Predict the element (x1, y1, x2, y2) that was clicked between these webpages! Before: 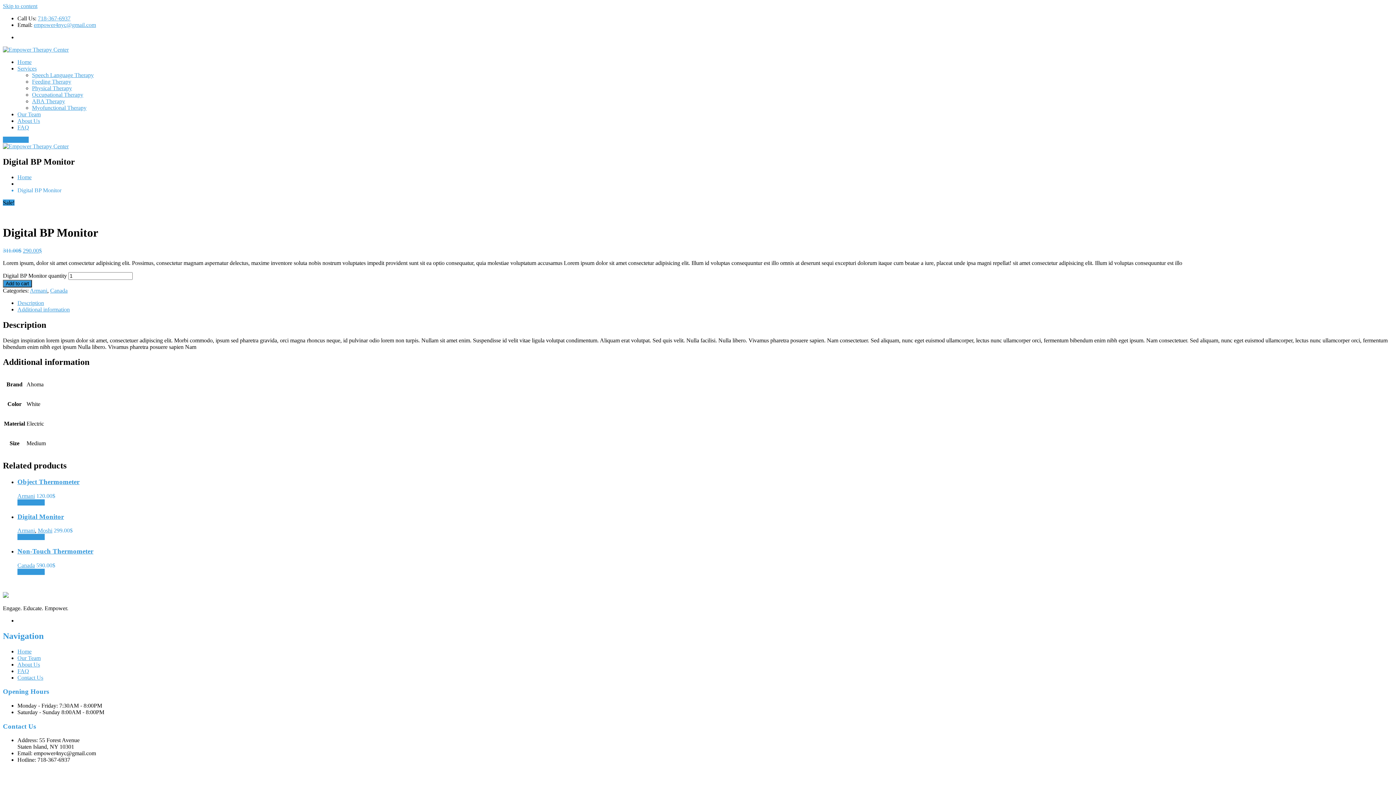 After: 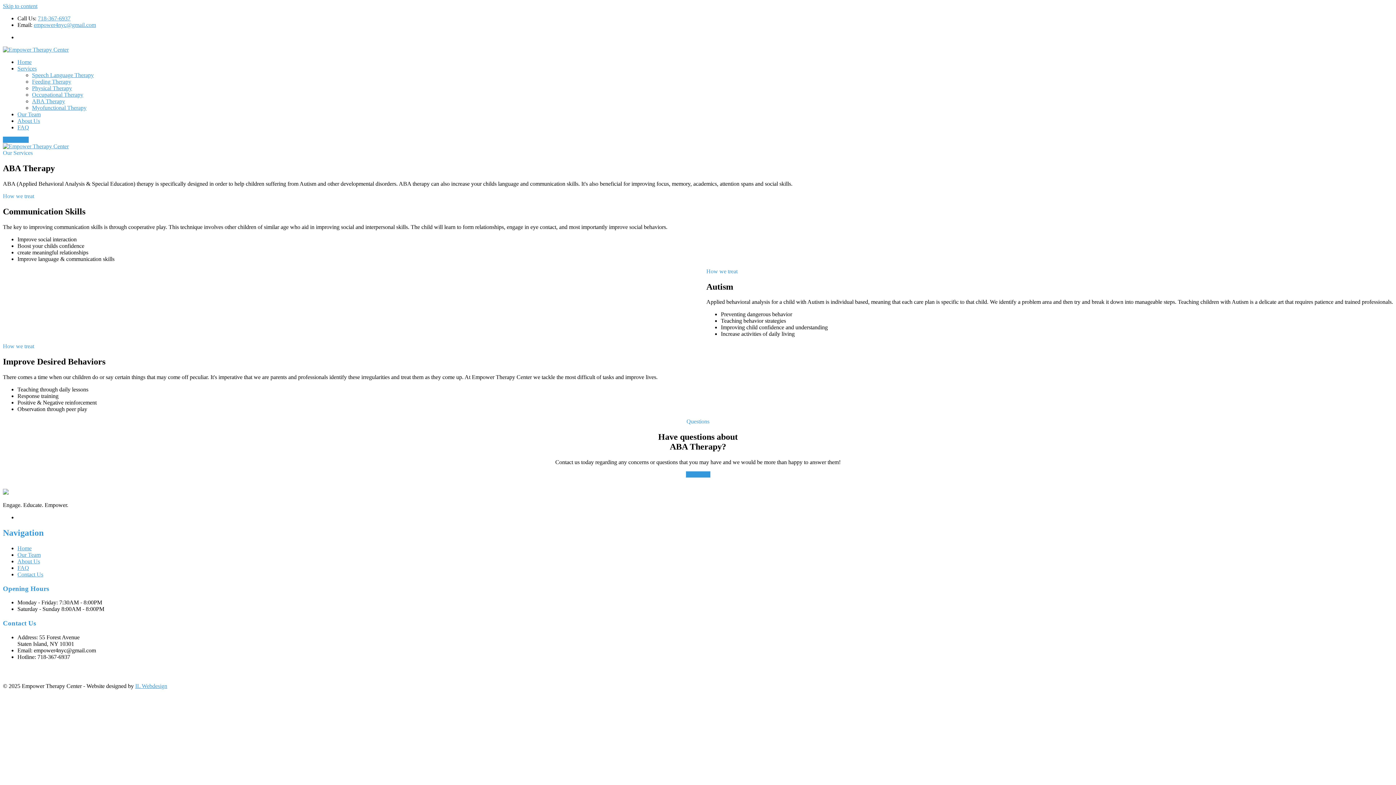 Action: bbox: (32, 98, 65, 104) label: ABA Therapy